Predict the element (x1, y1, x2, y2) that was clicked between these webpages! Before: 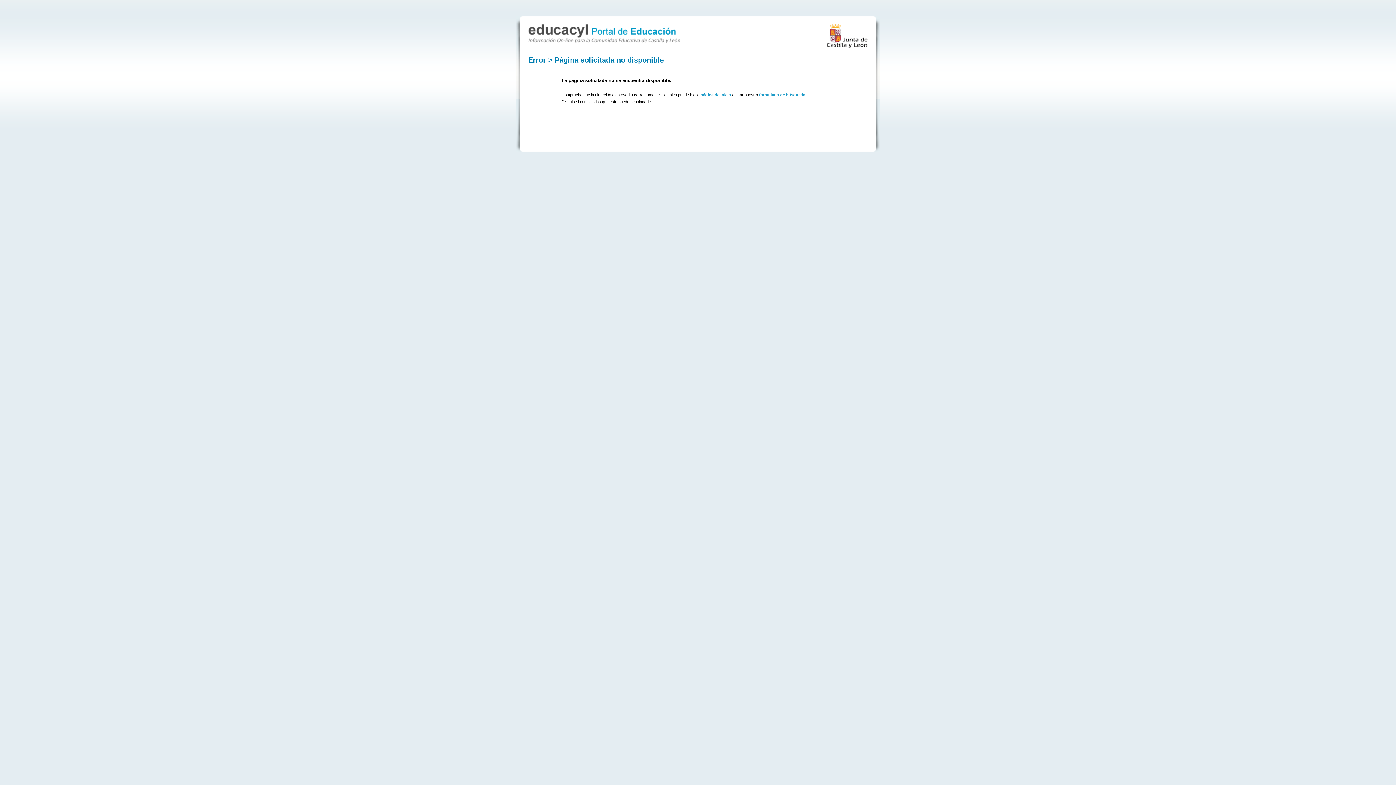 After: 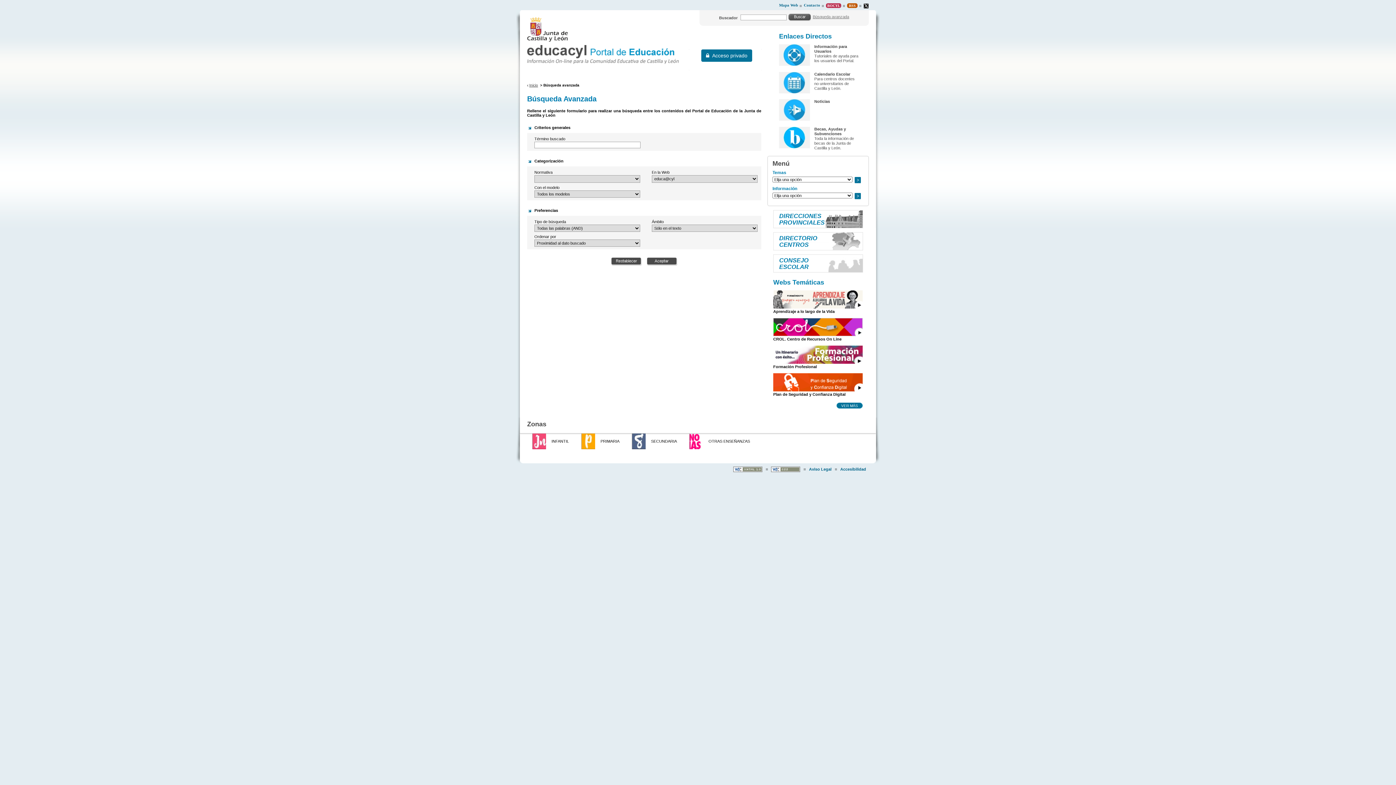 Action: bbox: (759, 92, 805, 97) label: formulario de búsqueda